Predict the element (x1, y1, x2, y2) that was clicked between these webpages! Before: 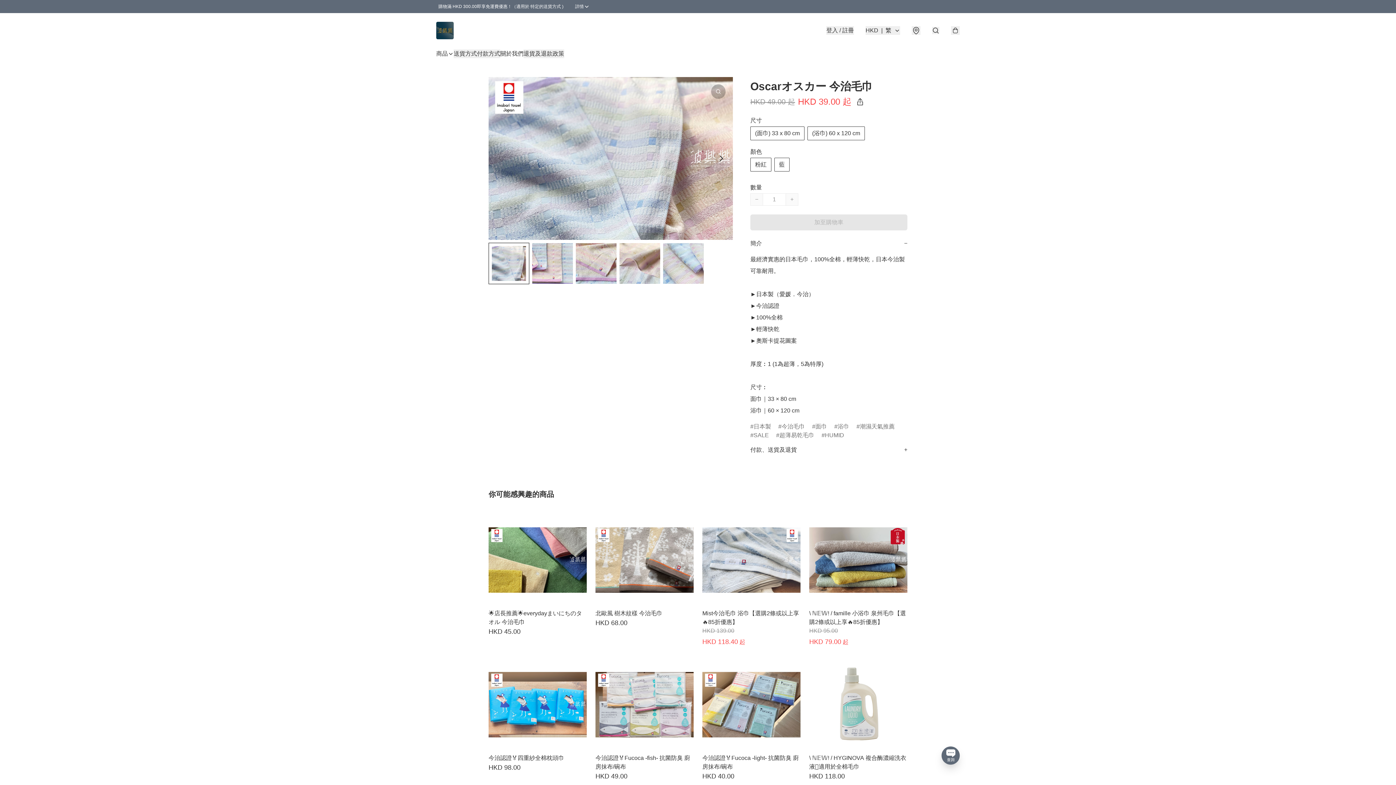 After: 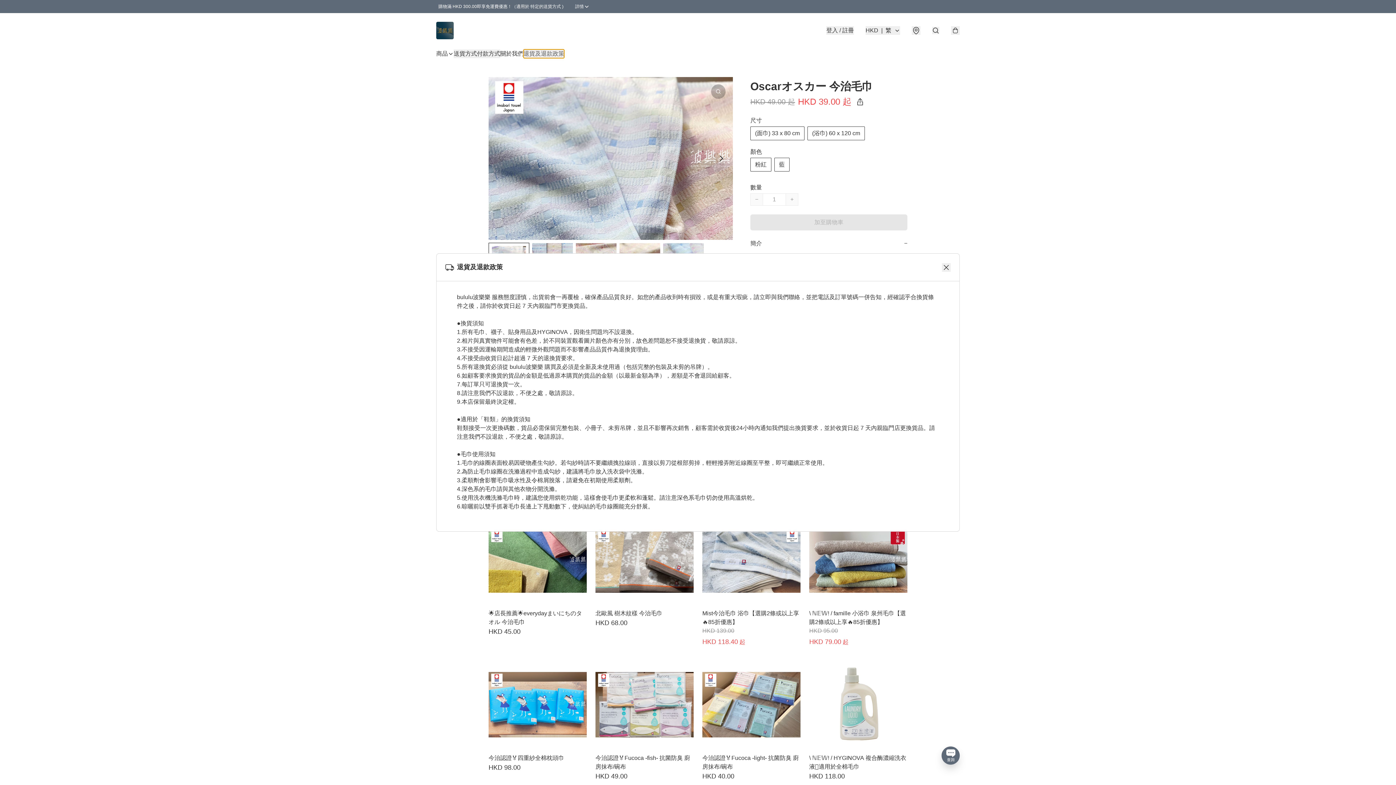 Action: label: 退貨及退款政策 bbox: (523, 49, 564, 58)